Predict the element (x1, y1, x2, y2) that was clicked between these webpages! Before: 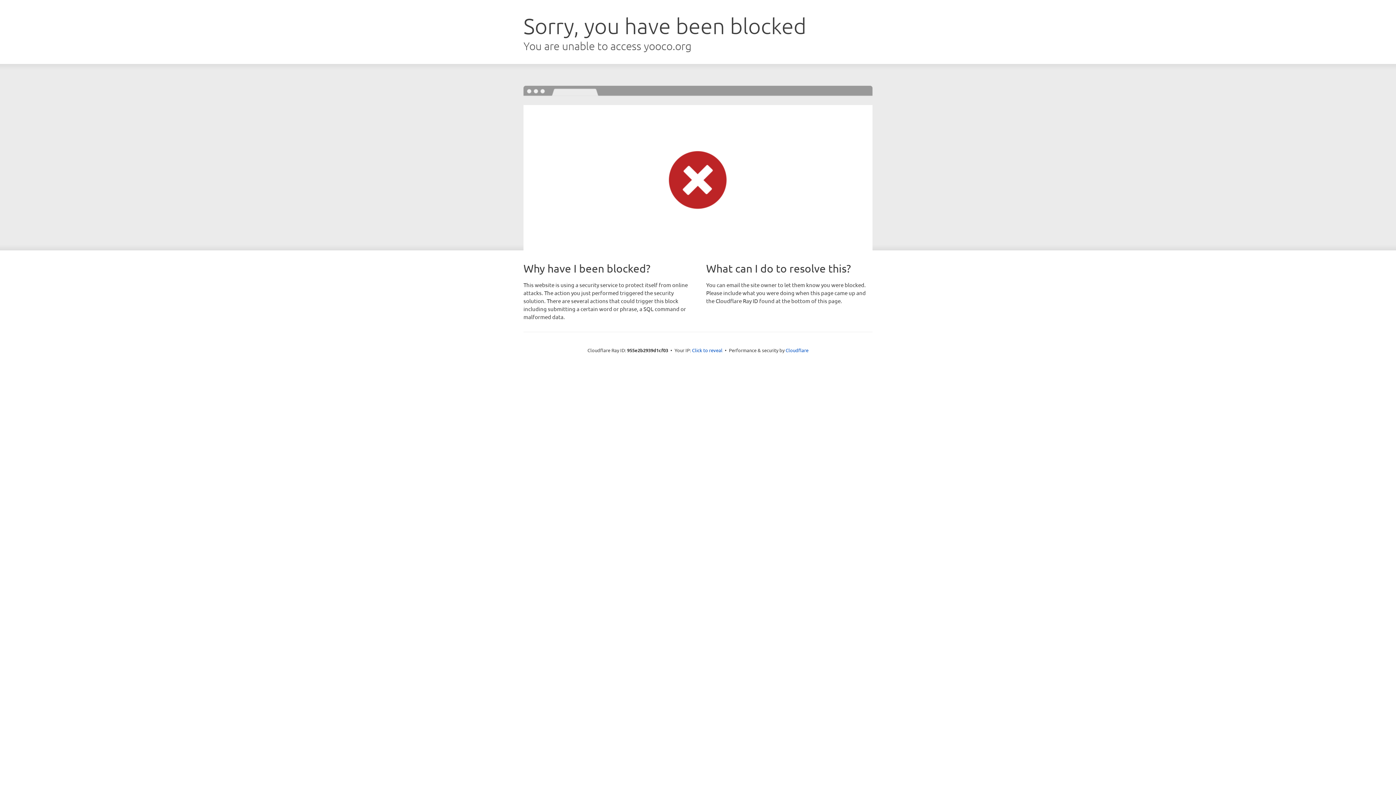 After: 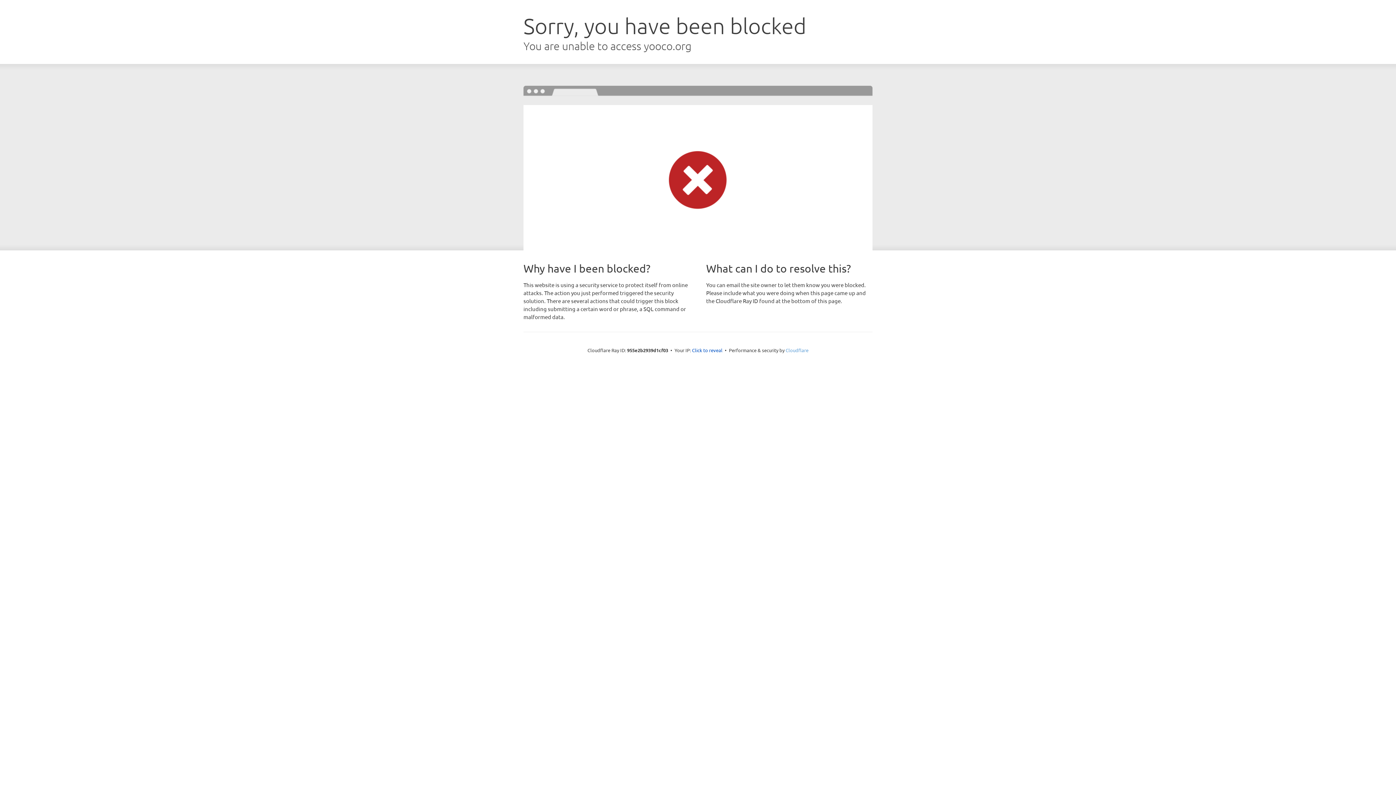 Action: bbox: (785, 347, 808, 353) label: Cloudflare